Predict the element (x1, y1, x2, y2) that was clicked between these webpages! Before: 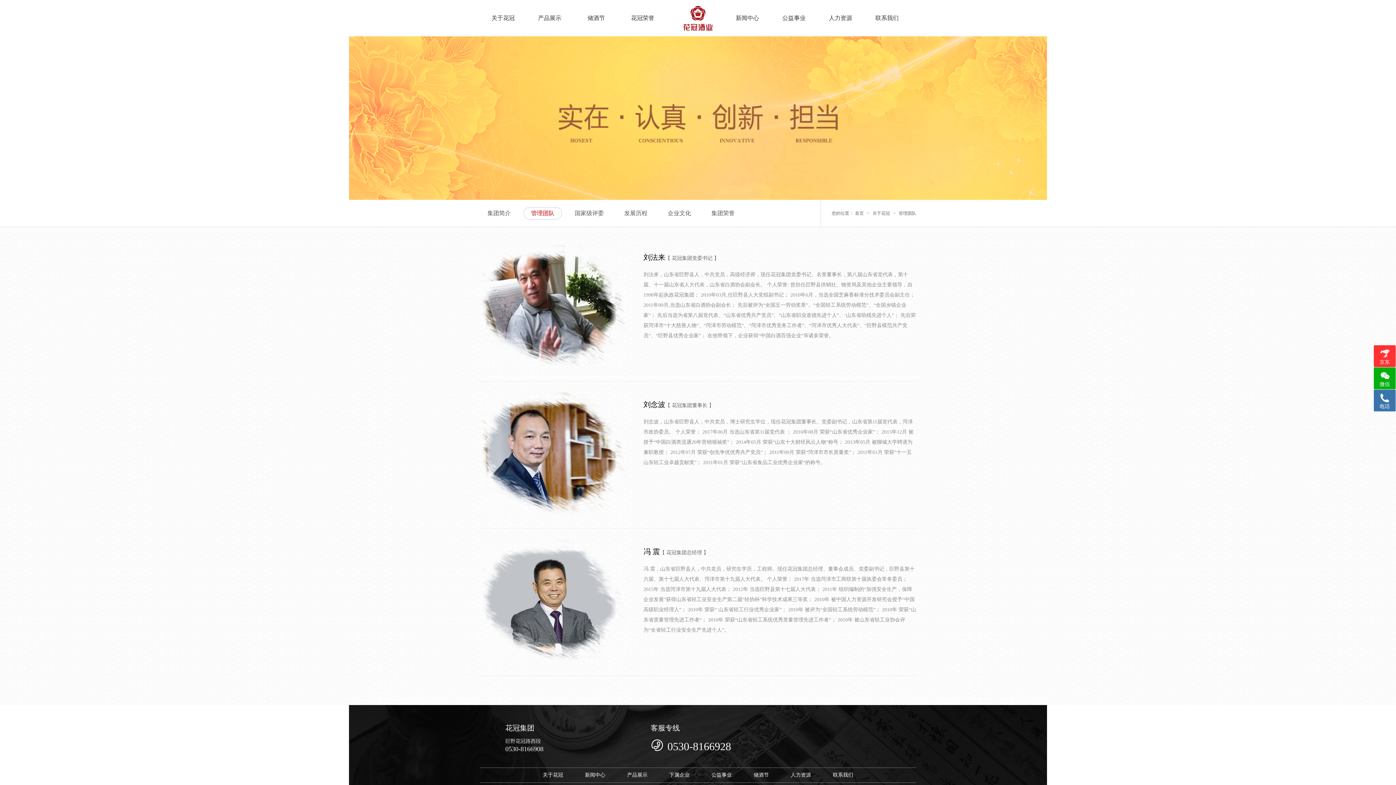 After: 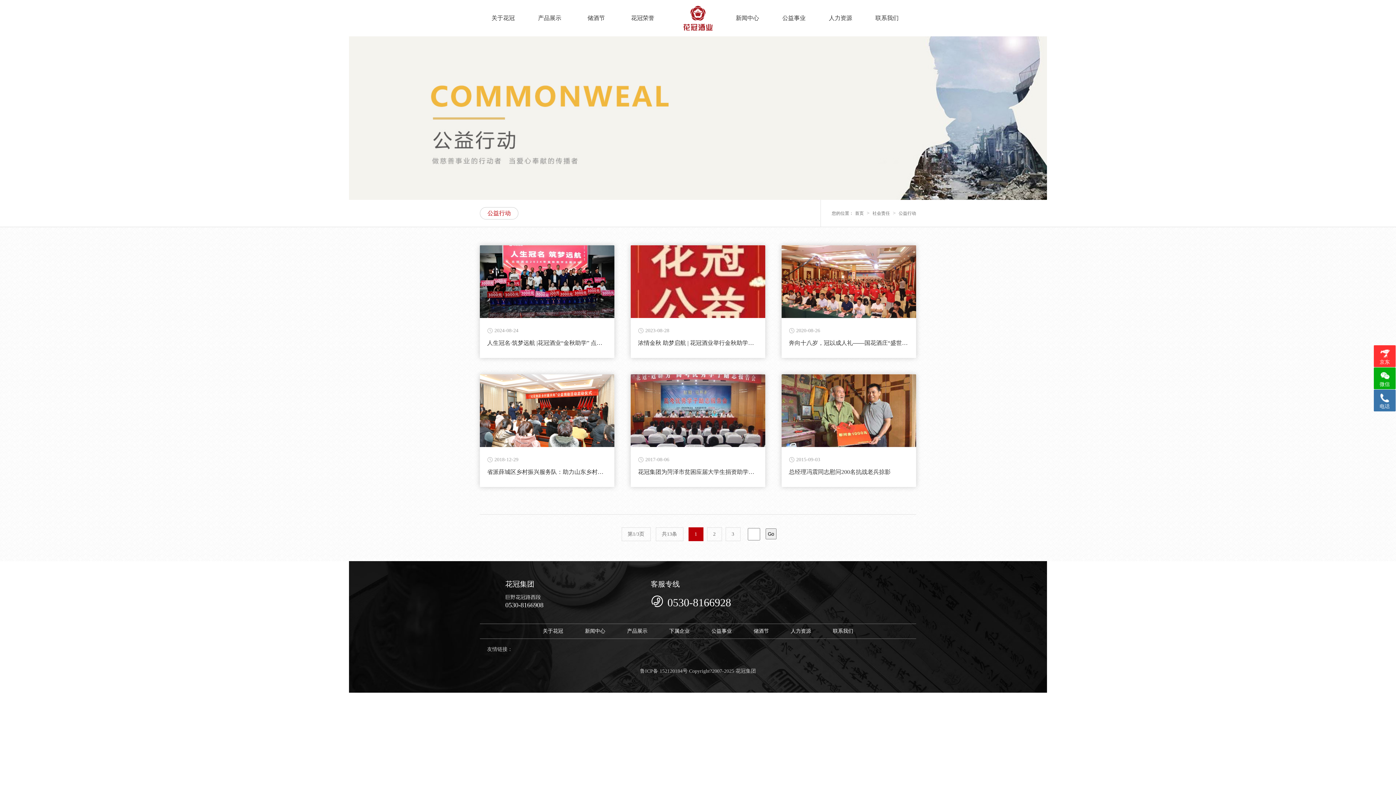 Action: label: 公益事业 bbox: (711, 772, 732, 778)